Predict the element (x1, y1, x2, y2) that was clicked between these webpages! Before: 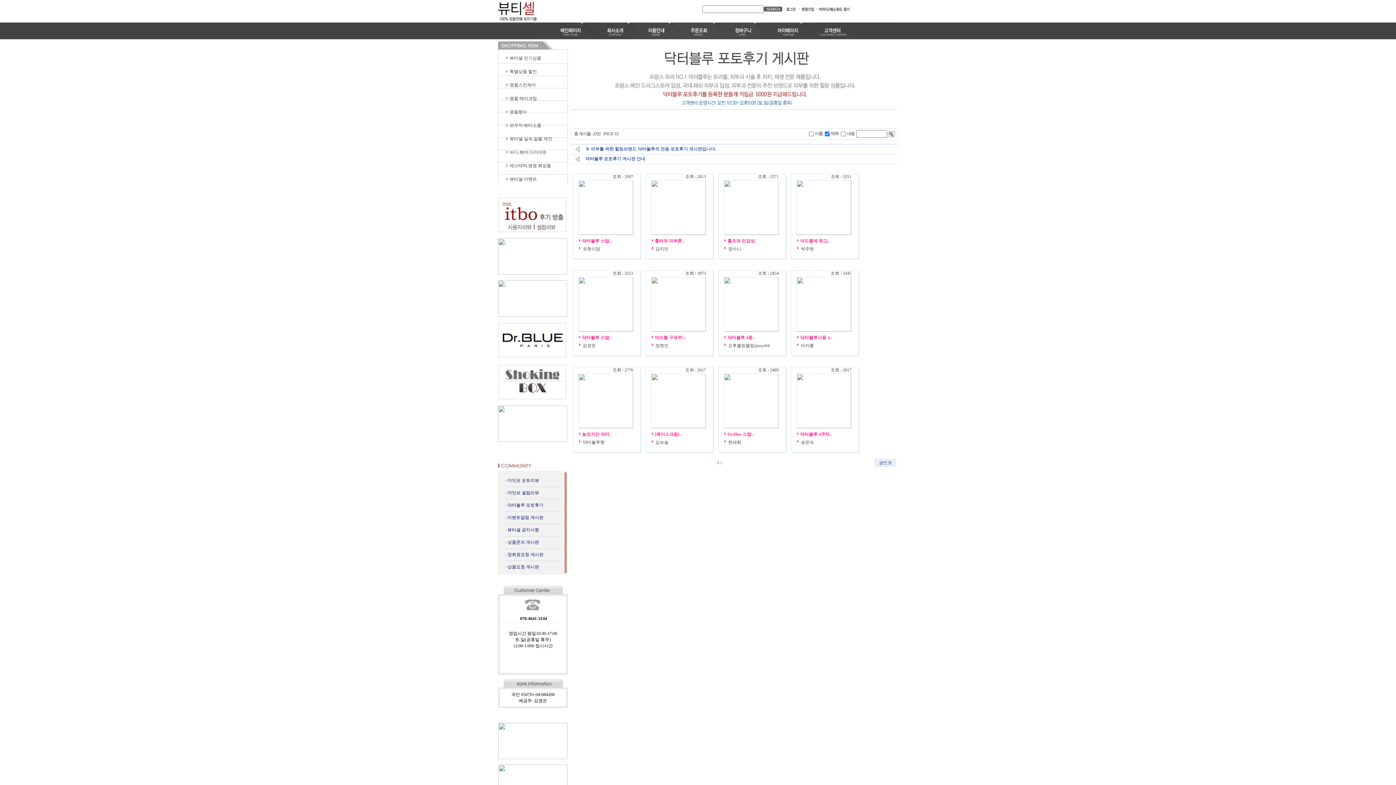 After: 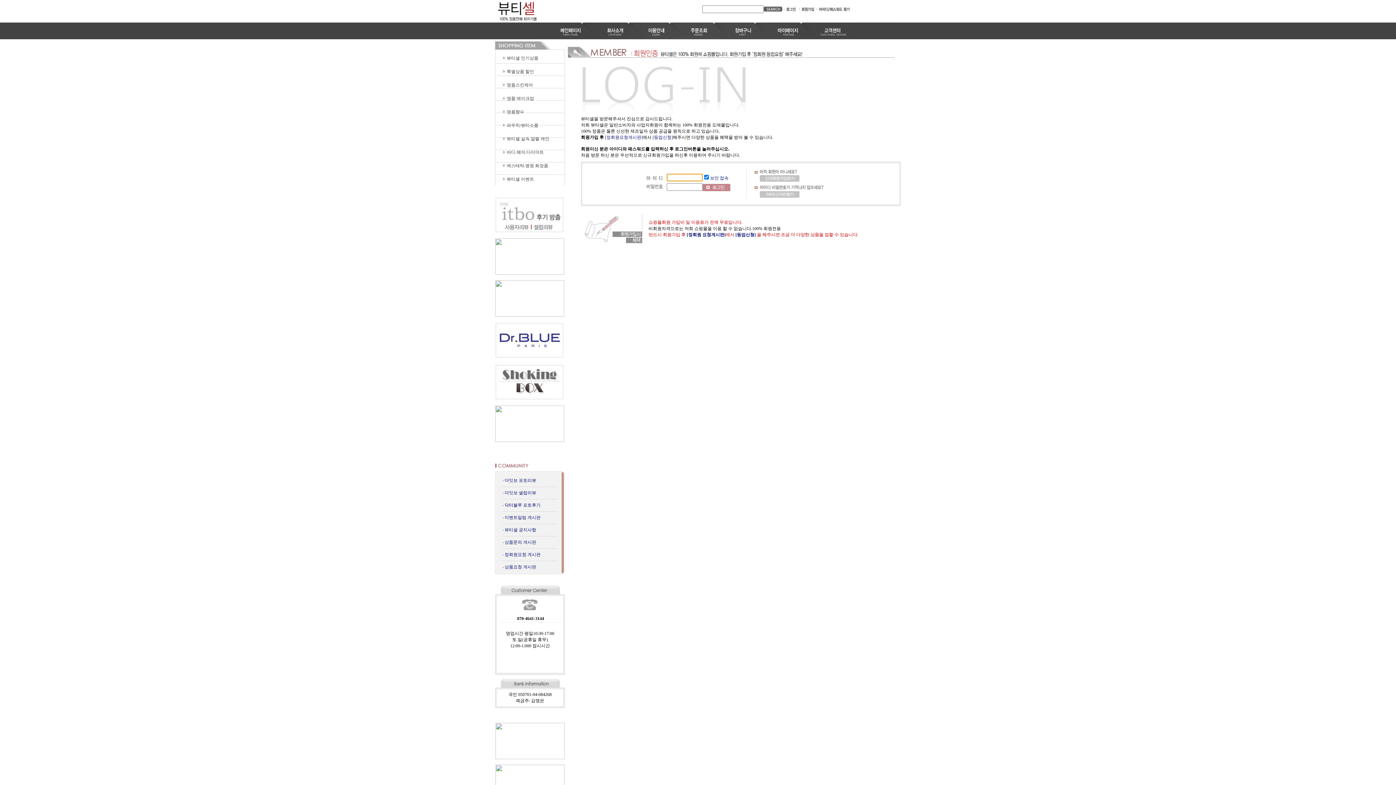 Action: bbox: (763, 34, 810, 40)